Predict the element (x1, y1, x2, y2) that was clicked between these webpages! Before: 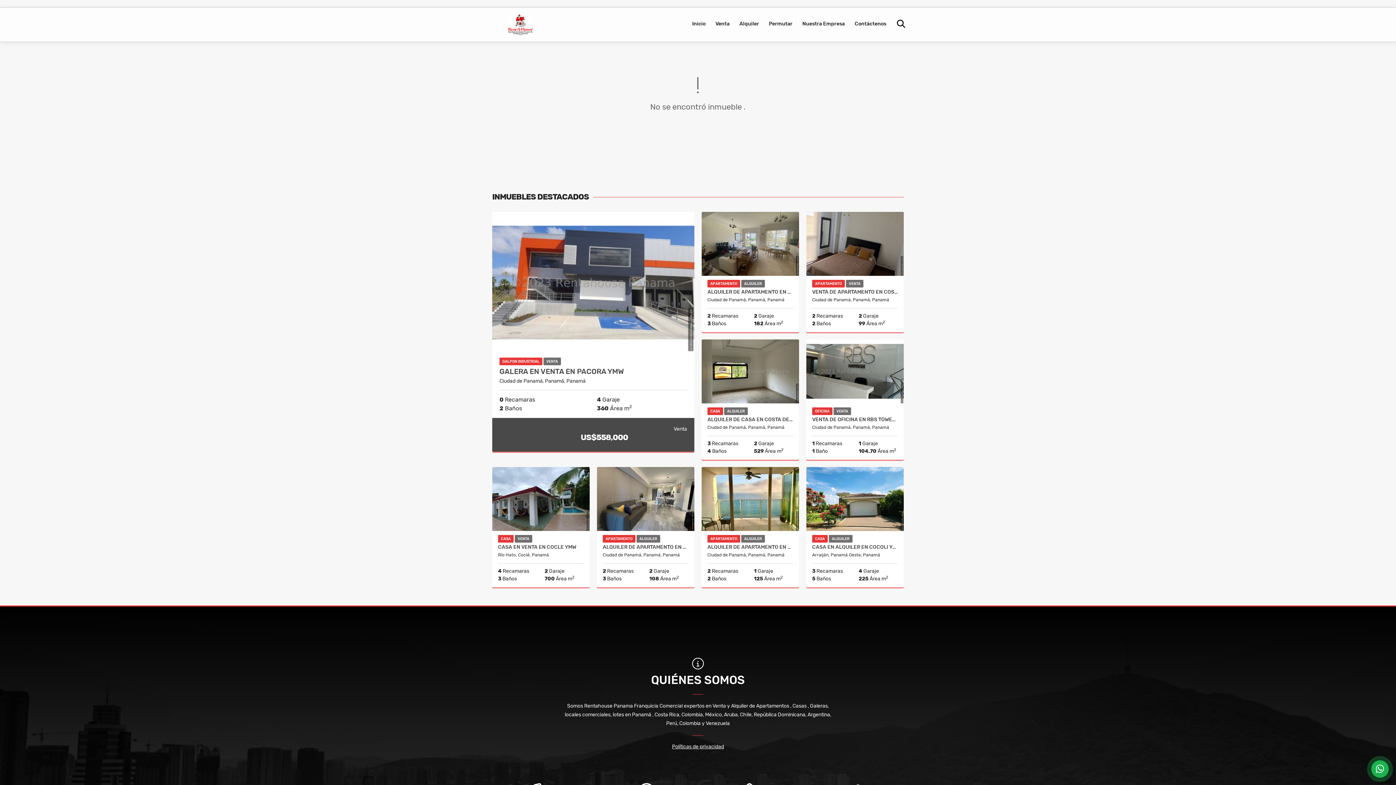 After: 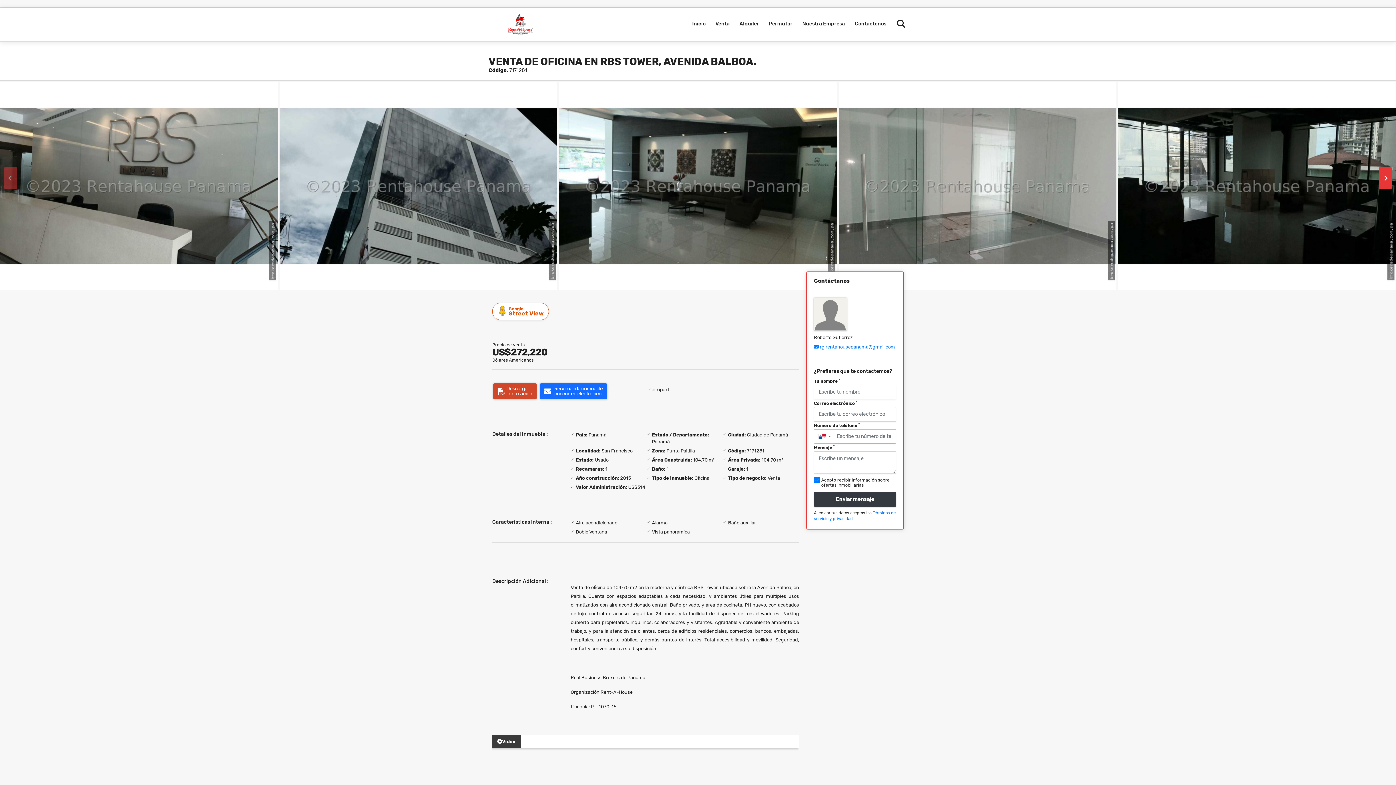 Action: bbox: (806, 339, 904, 403)